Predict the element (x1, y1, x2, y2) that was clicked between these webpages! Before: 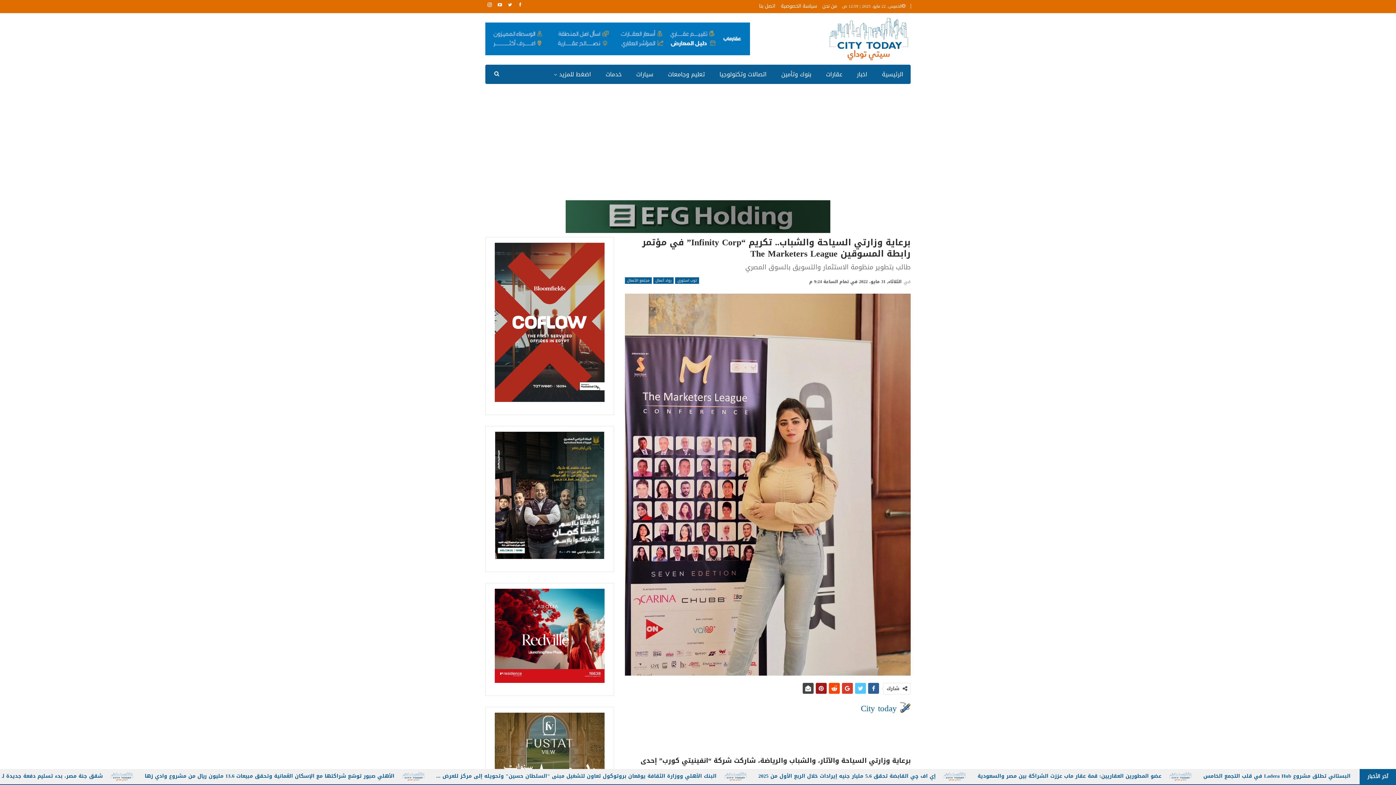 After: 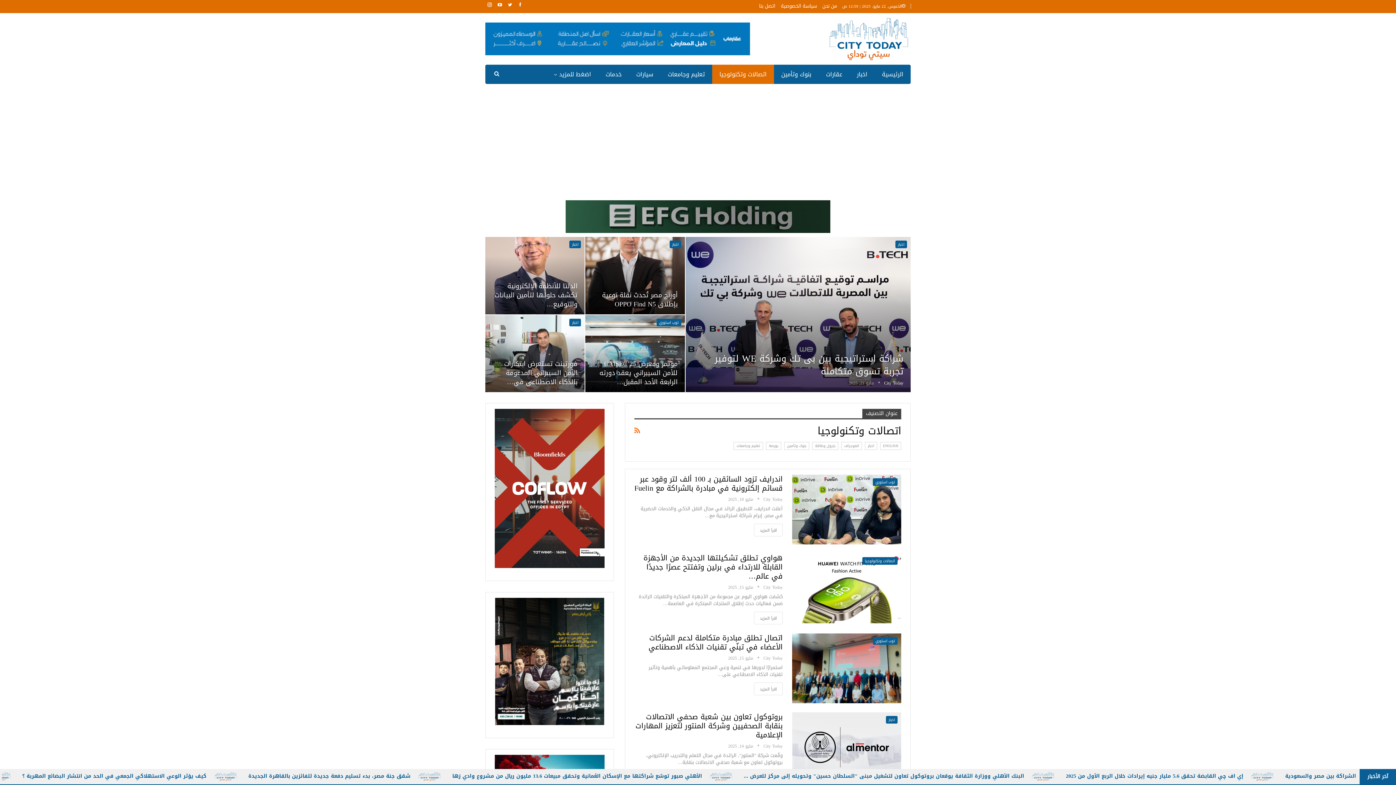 Action: bbox: (712, 64, 774, 84) label: اتصالات وتكنولوجيا